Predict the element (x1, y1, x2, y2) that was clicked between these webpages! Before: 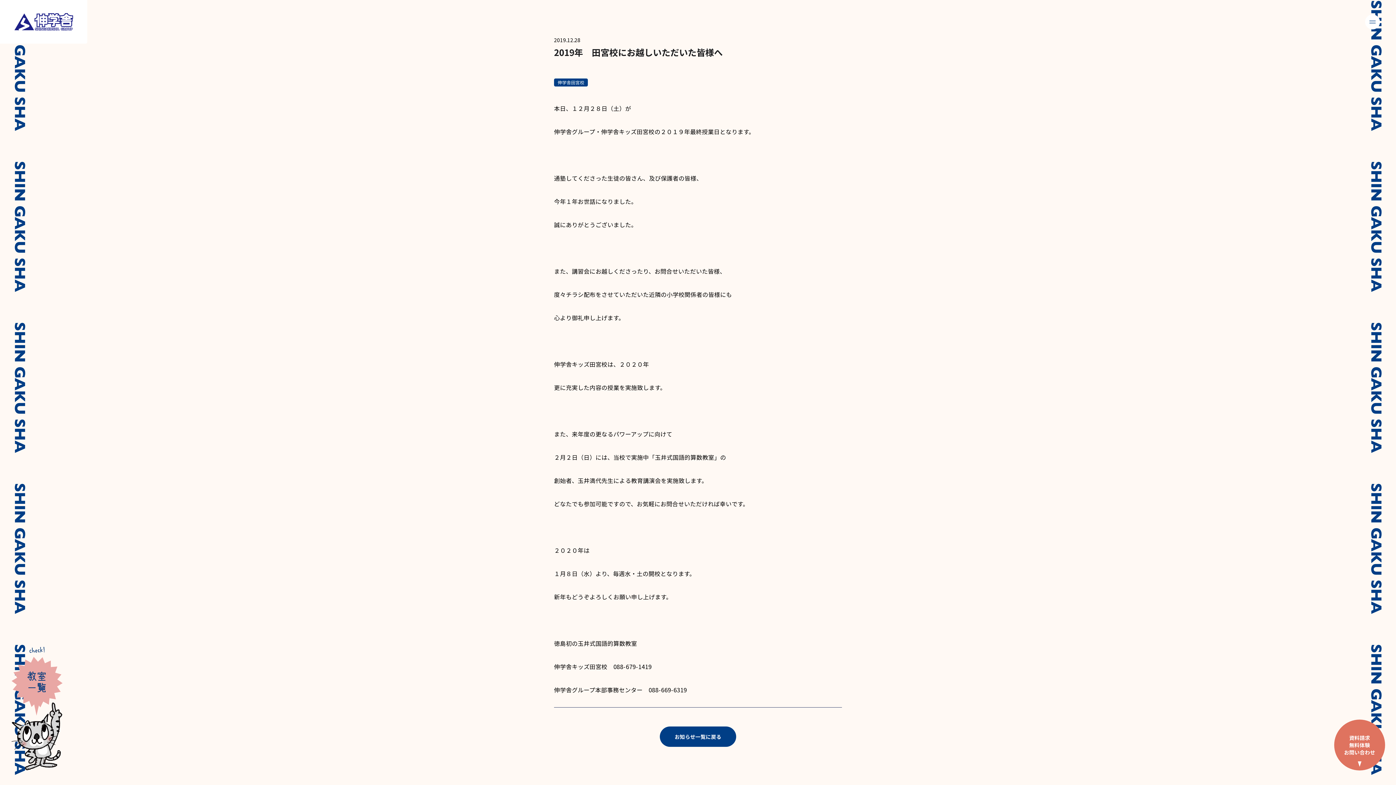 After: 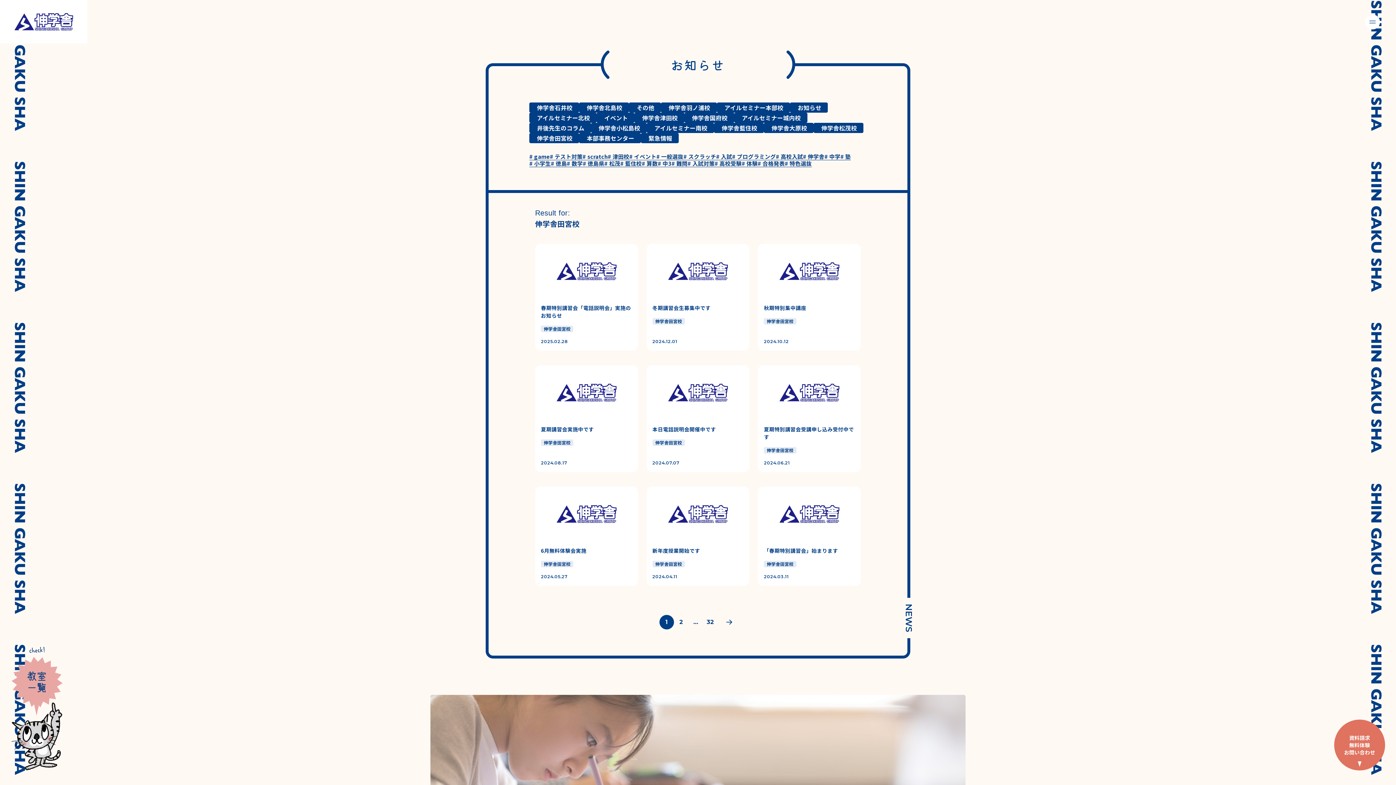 Action: bbox: (554, 78, 588, 86) label: 伸学舎田宮校